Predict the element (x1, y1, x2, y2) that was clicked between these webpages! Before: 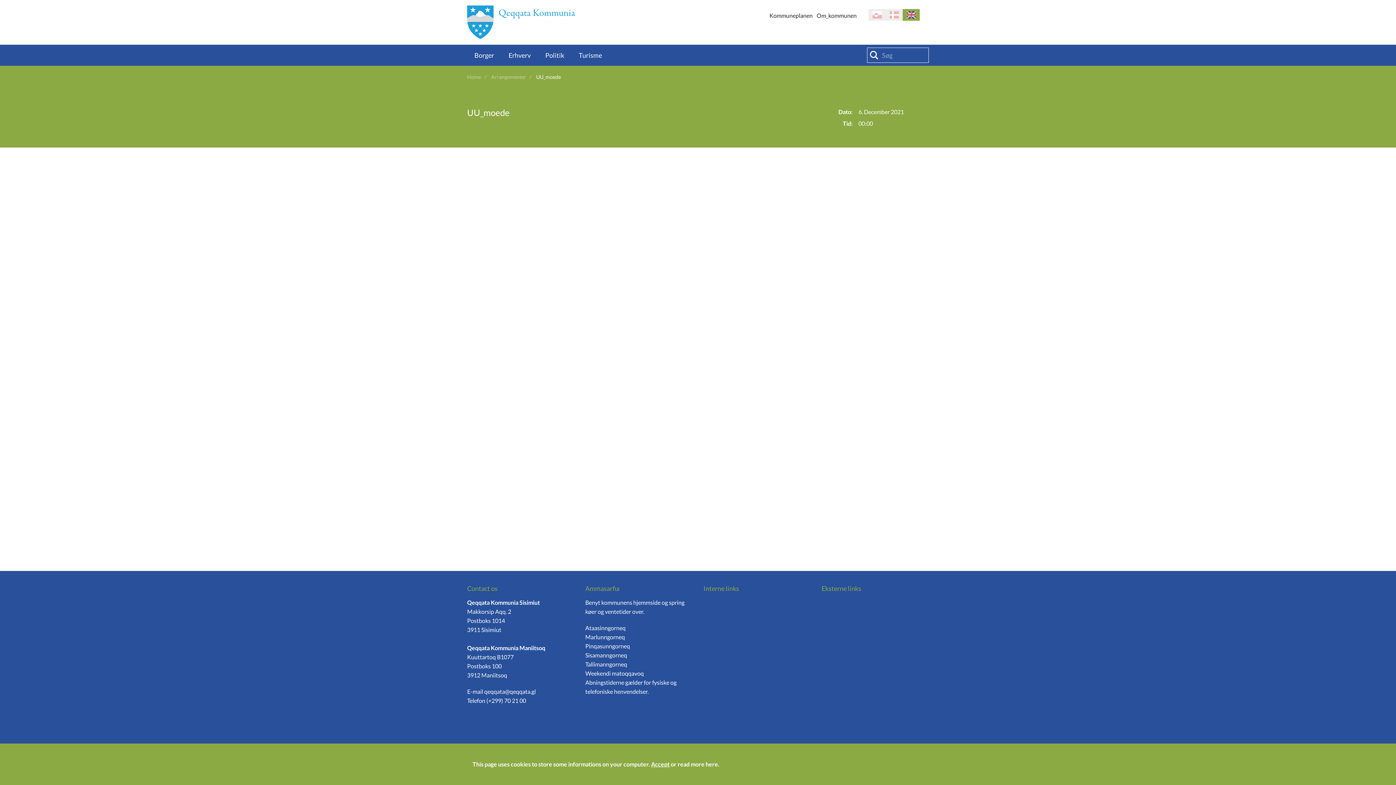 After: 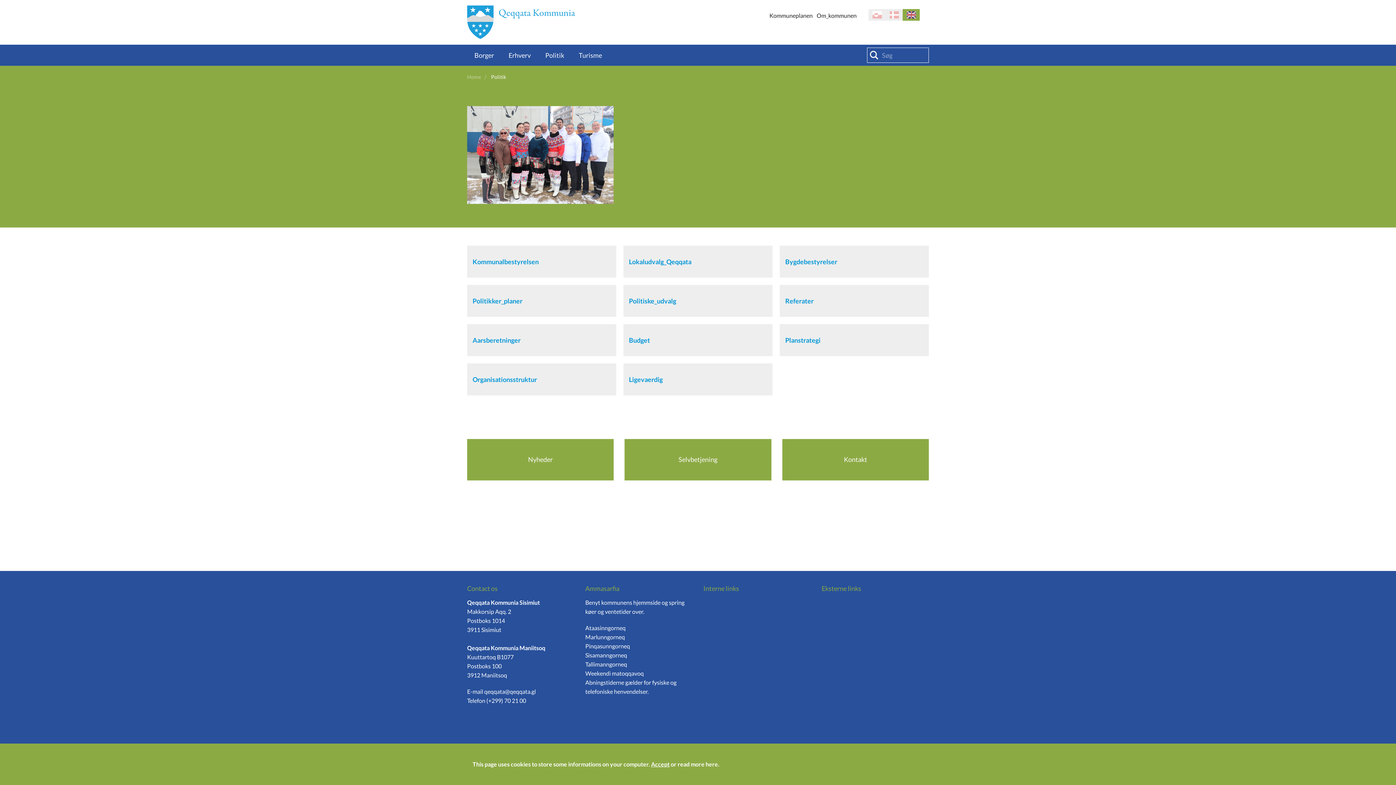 Action: bbox: (538, 44, 571, 65) label: Politik